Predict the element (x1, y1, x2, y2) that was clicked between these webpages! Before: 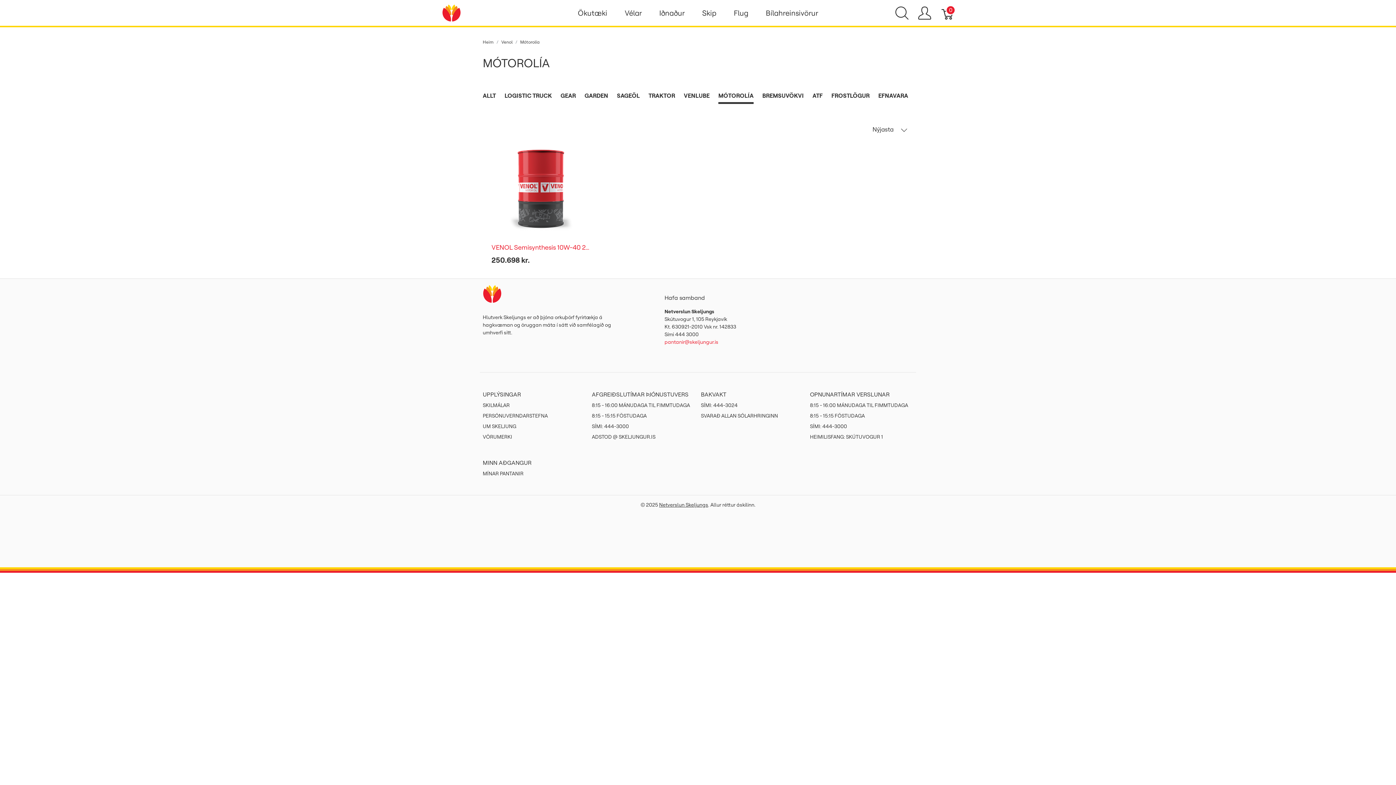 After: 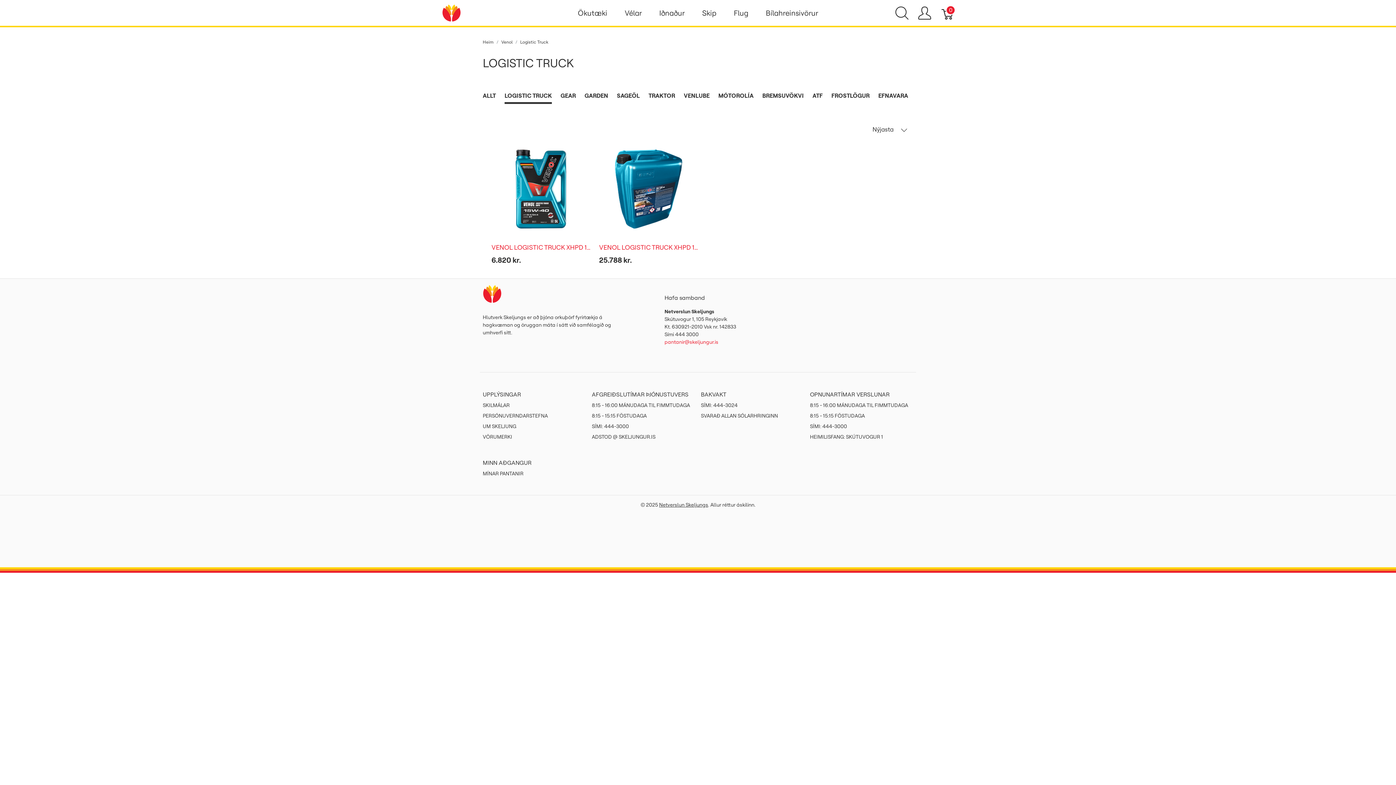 Action: bbox: (496, 82, 552, 102) label: LOGISTIC TRUCK